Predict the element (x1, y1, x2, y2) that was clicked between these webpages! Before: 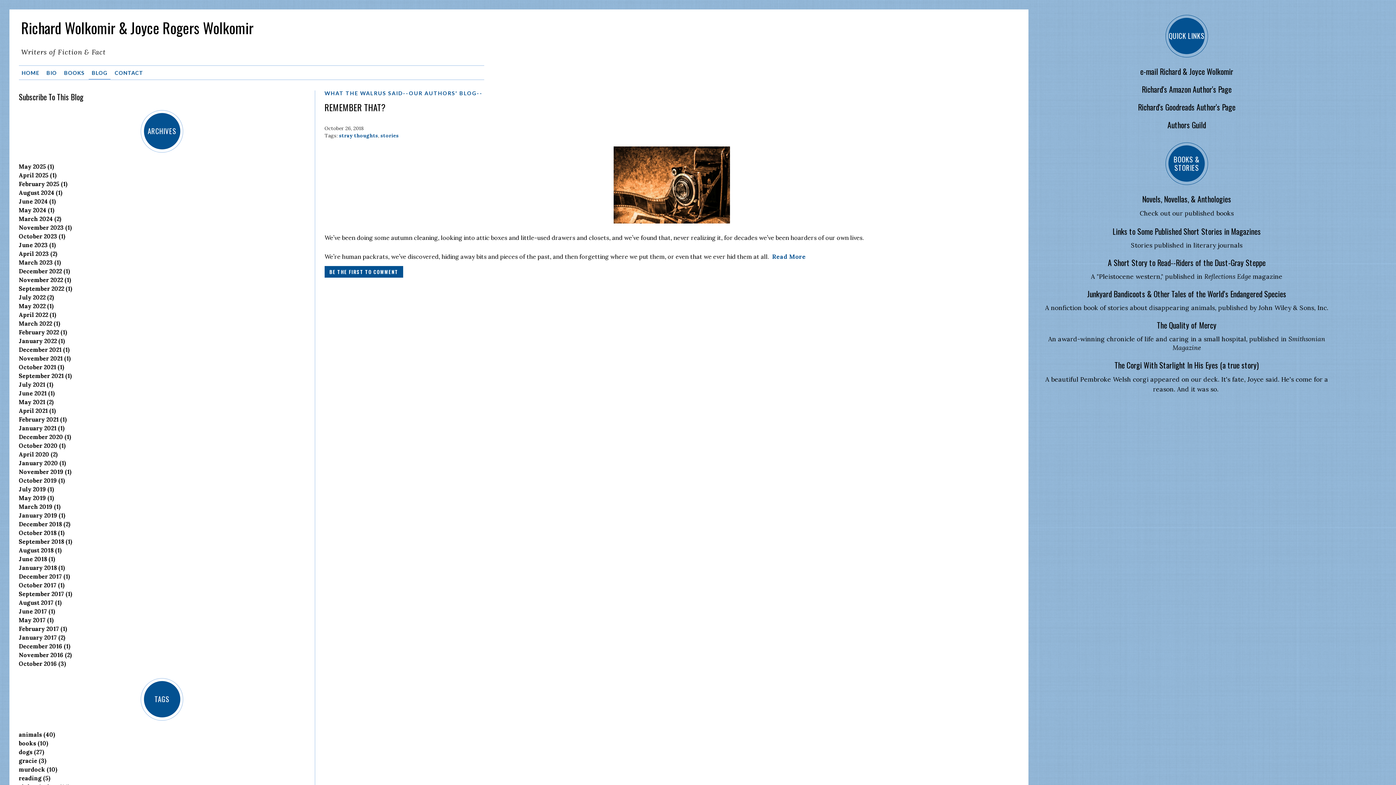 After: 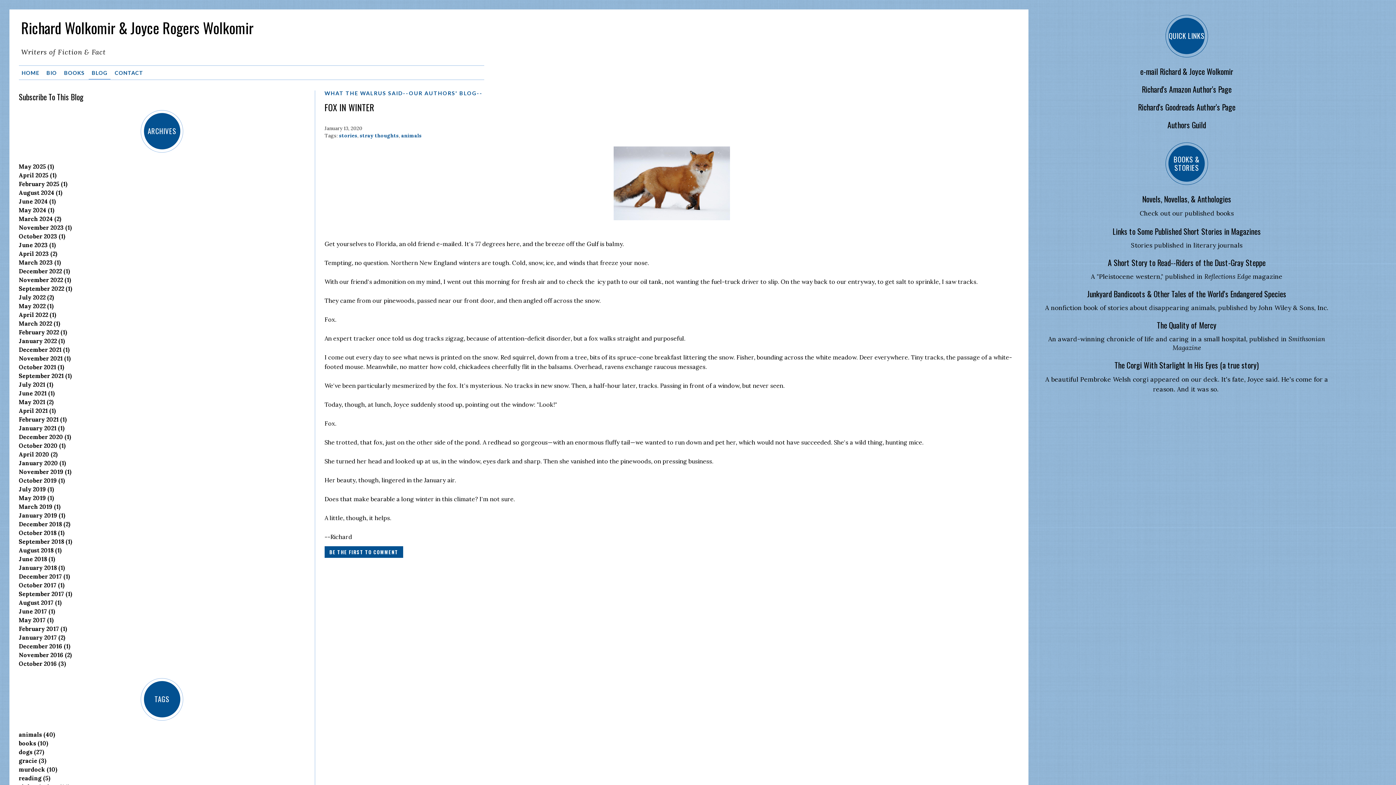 Action: bbox: (18, 459, 66, 466) label: January 2020 (1)